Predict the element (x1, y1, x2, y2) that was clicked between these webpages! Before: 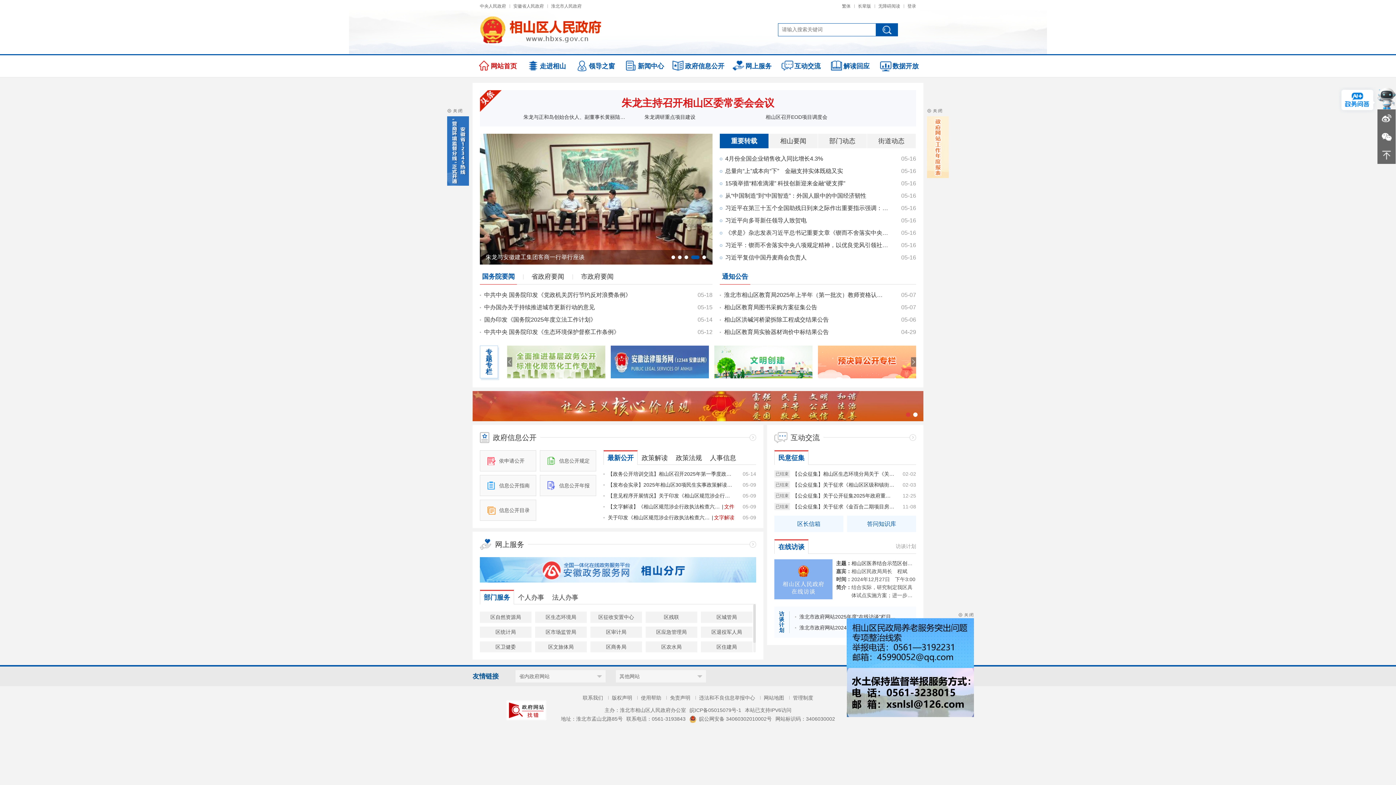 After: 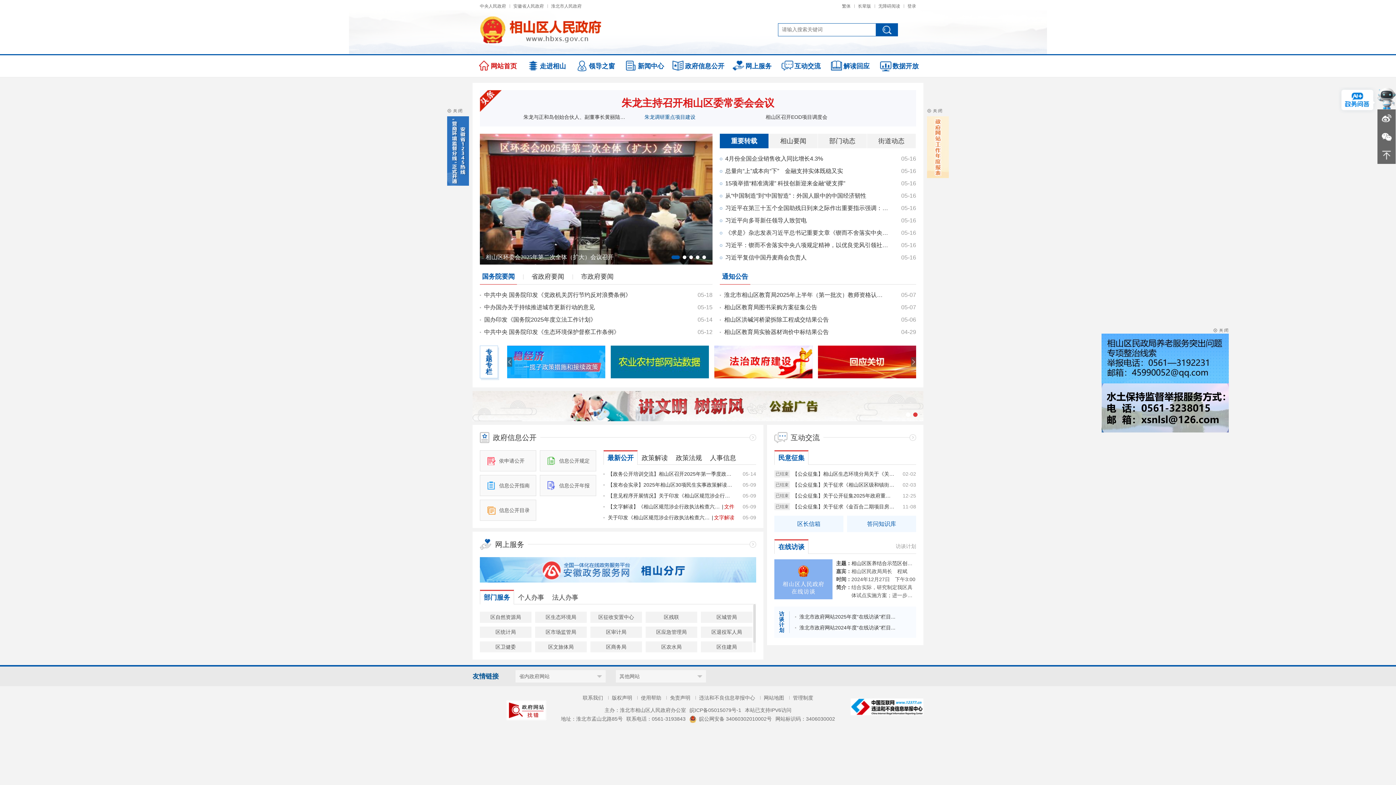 Action: label: 朱龙调研重点项目建设 bbox: (644, 112, 695, 121)